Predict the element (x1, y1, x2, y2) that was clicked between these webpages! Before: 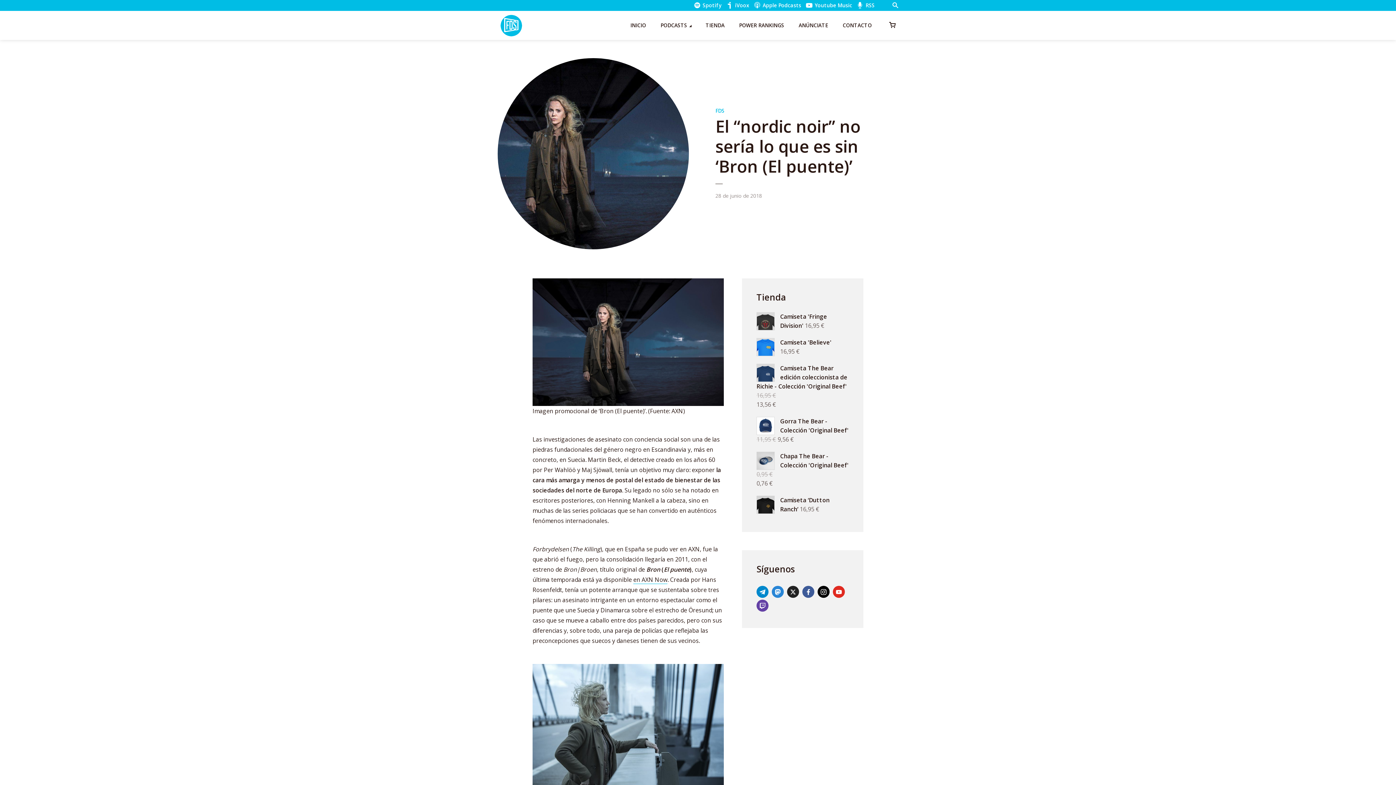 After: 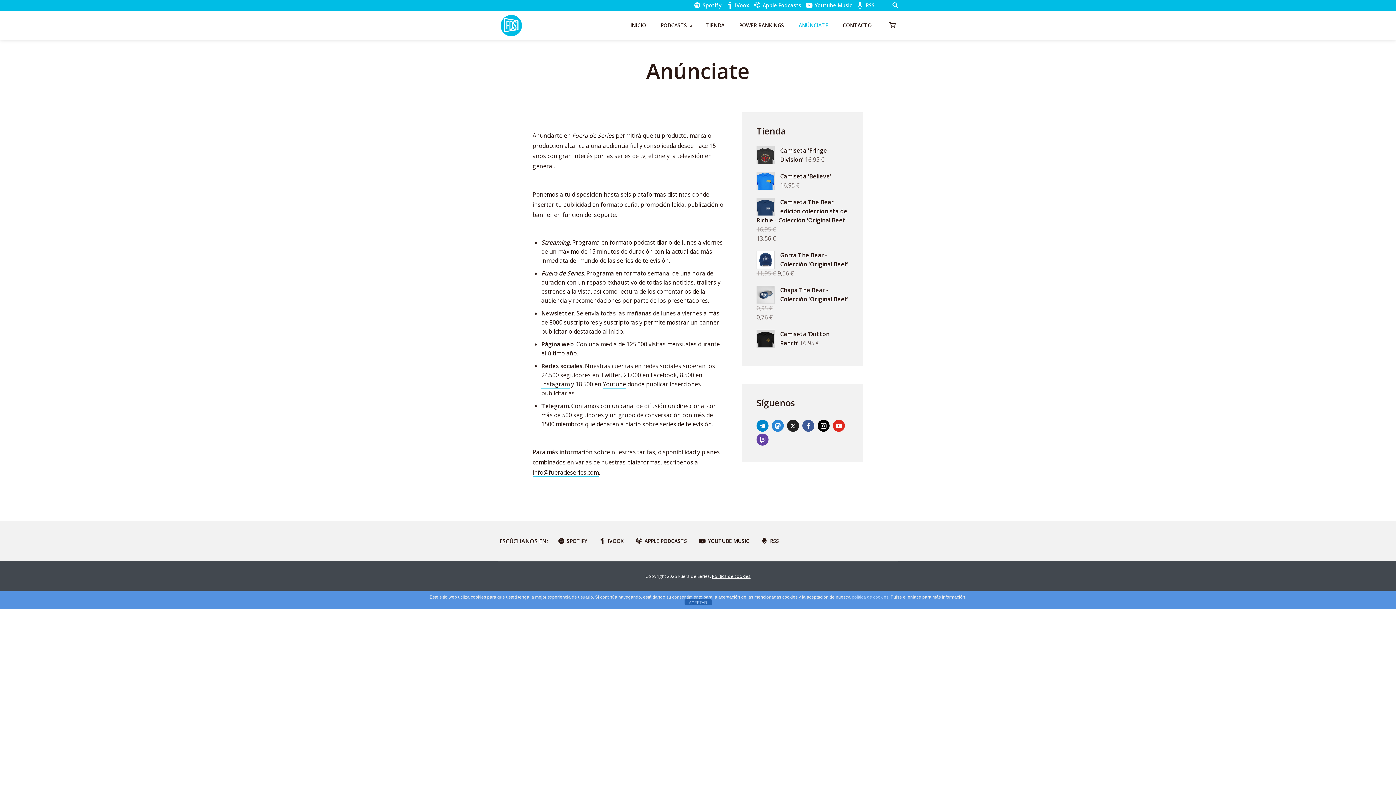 Action: label: ANÚNCIATE bbox: (798, 16, 828, 34)